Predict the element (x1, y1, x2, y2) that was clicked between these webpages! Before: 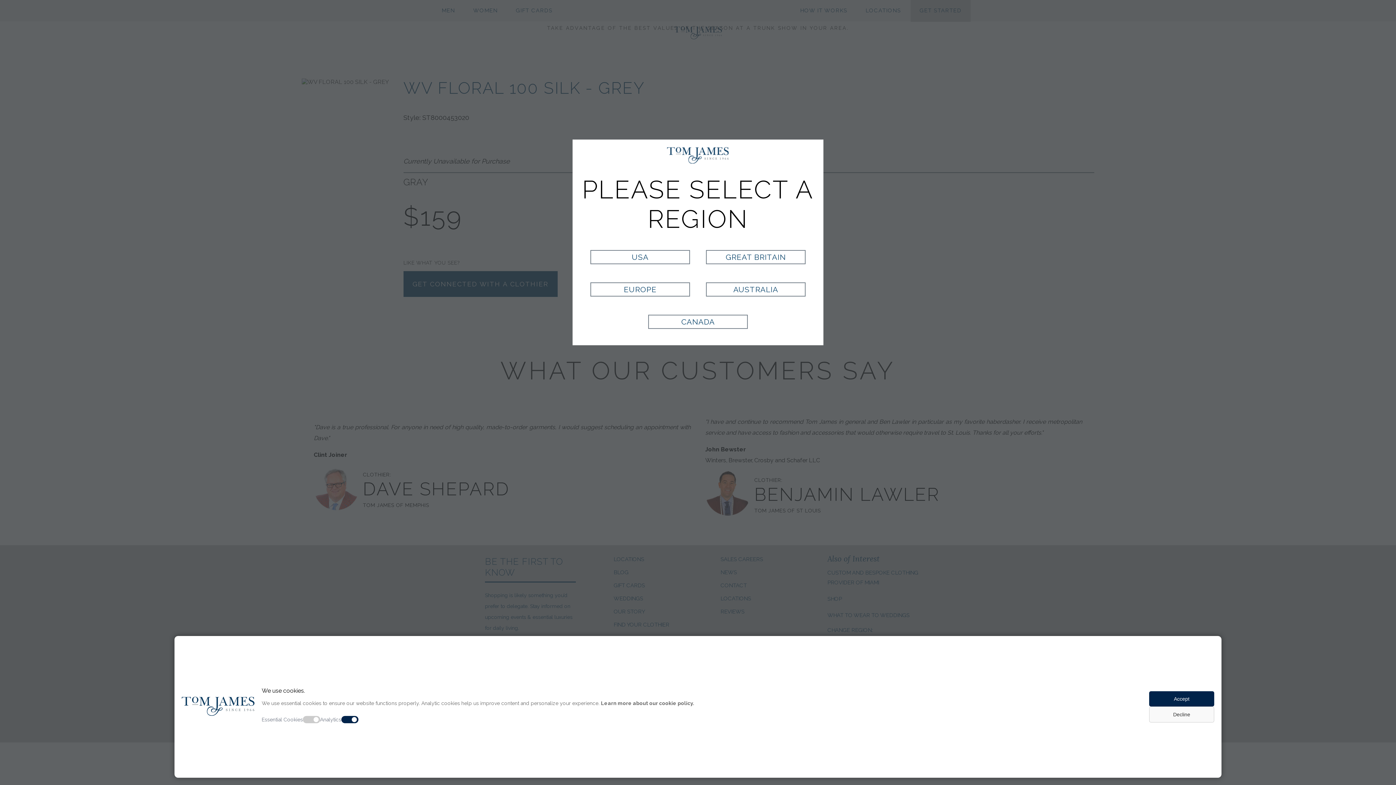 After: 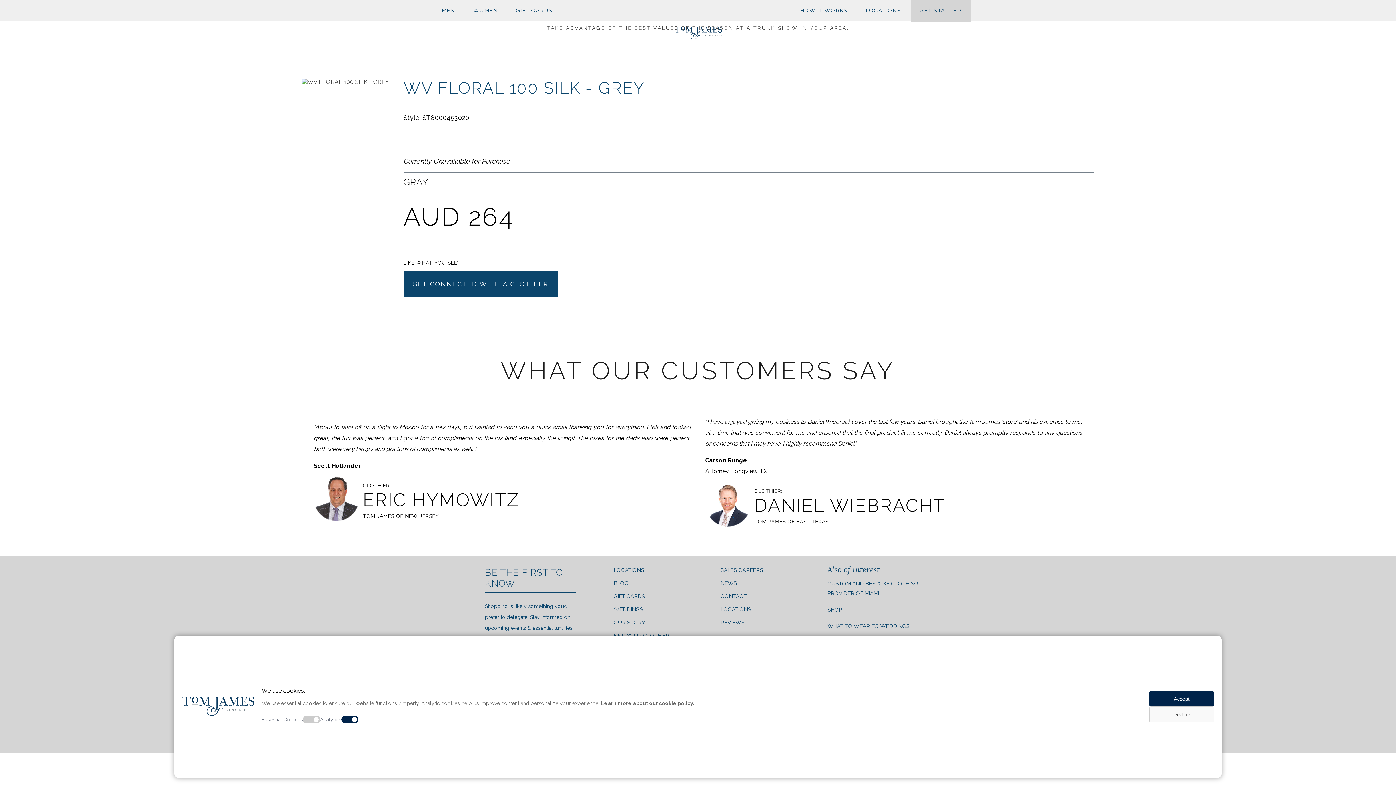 Action: label: AUSTRALIA bbox: (706, 282, 805, 296)